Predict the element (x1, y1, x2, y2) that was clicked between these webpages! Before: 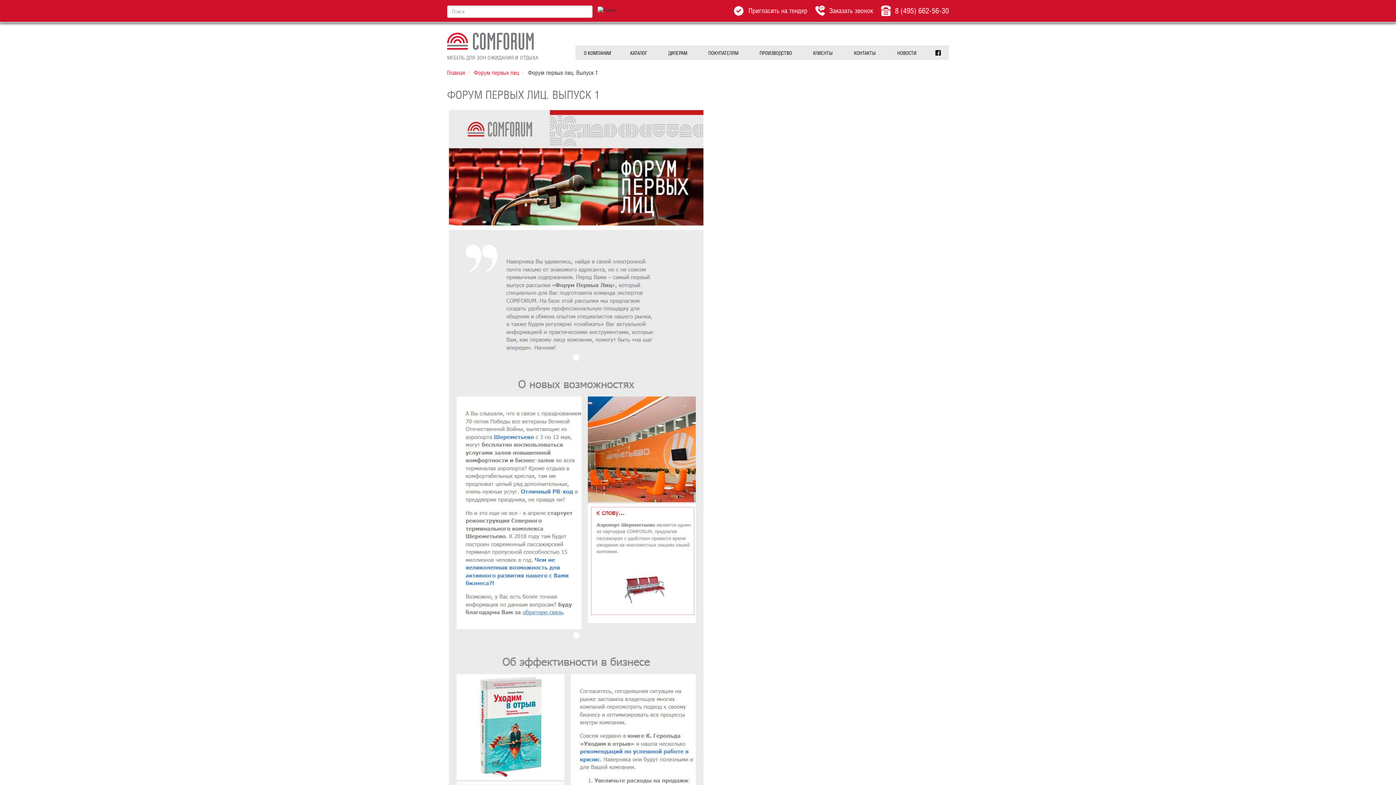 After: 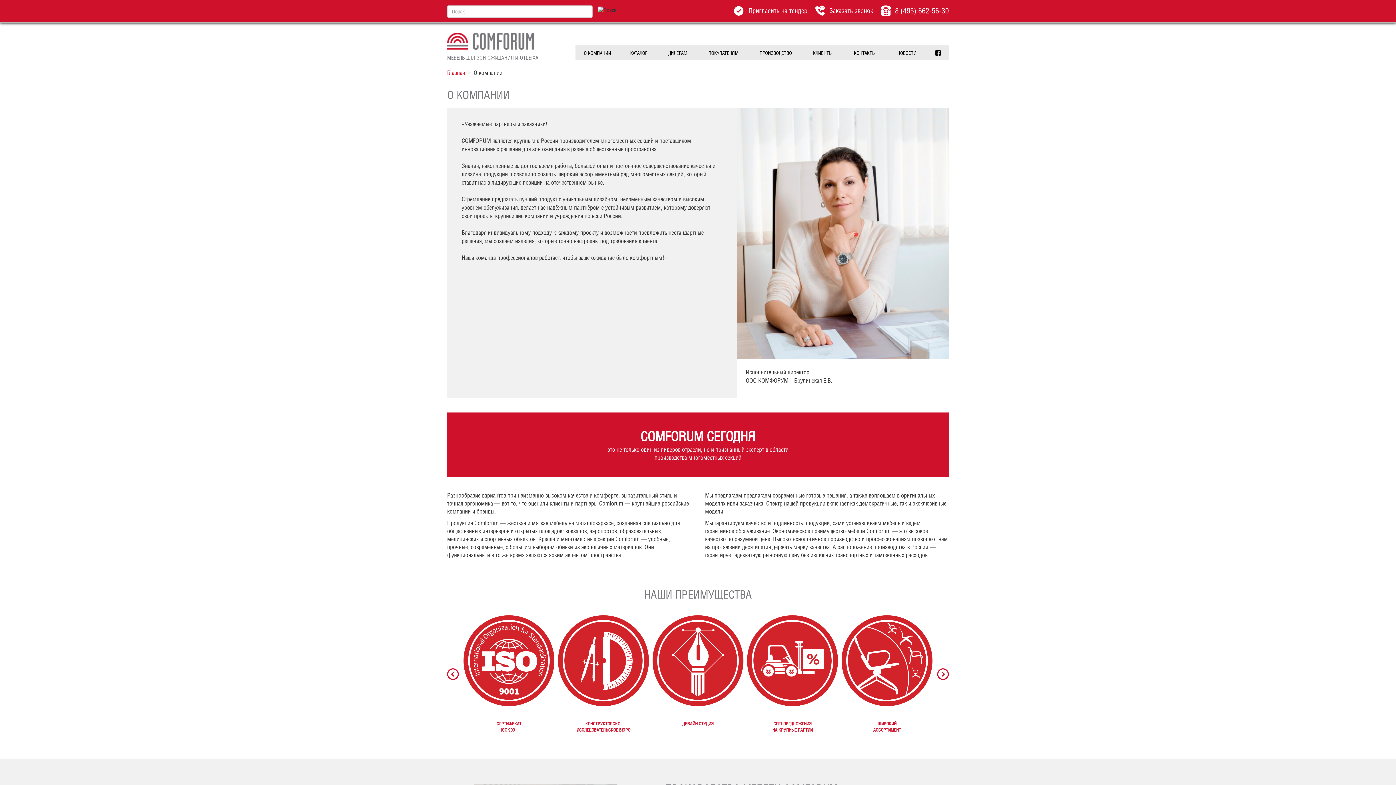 Action: label: О КОМПАНИИ bbox: (575, 45, 619, 60)